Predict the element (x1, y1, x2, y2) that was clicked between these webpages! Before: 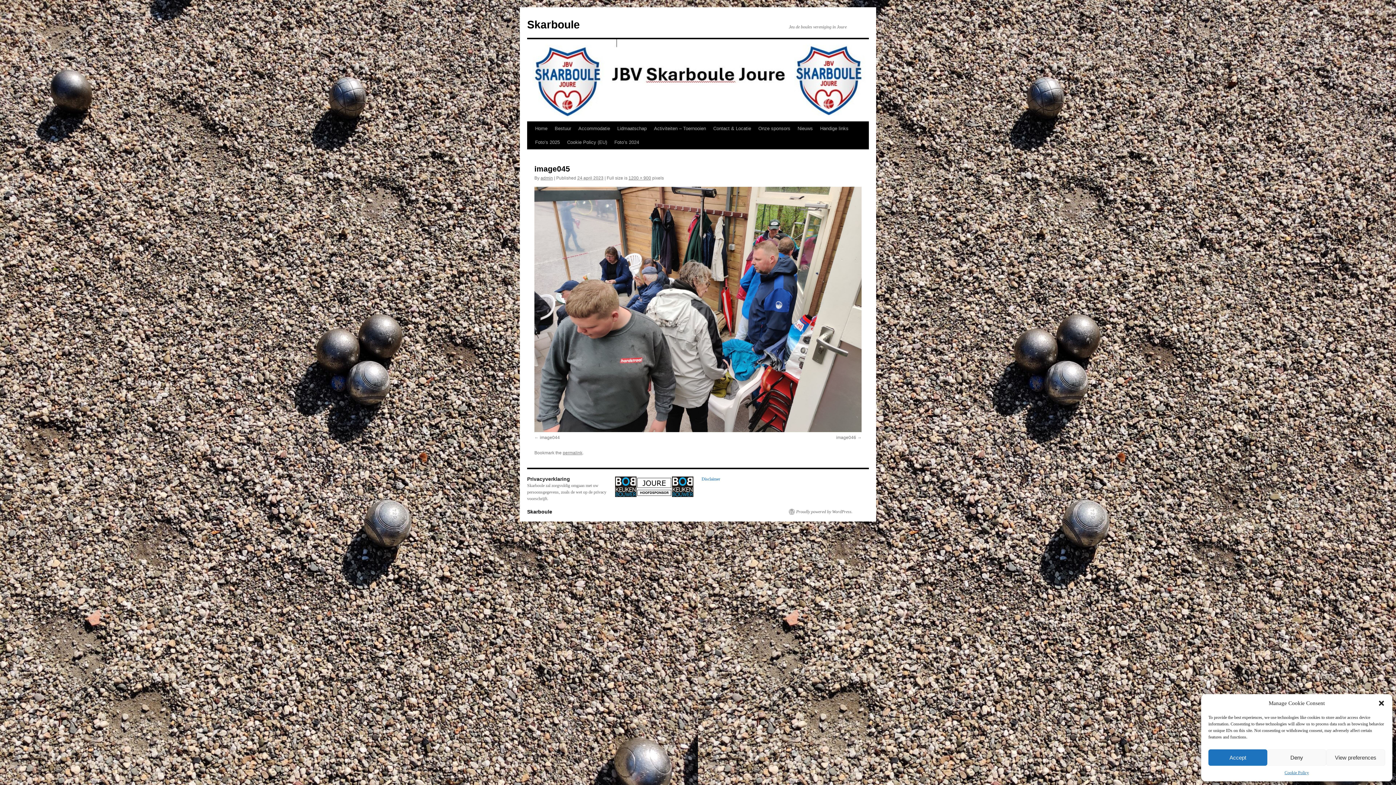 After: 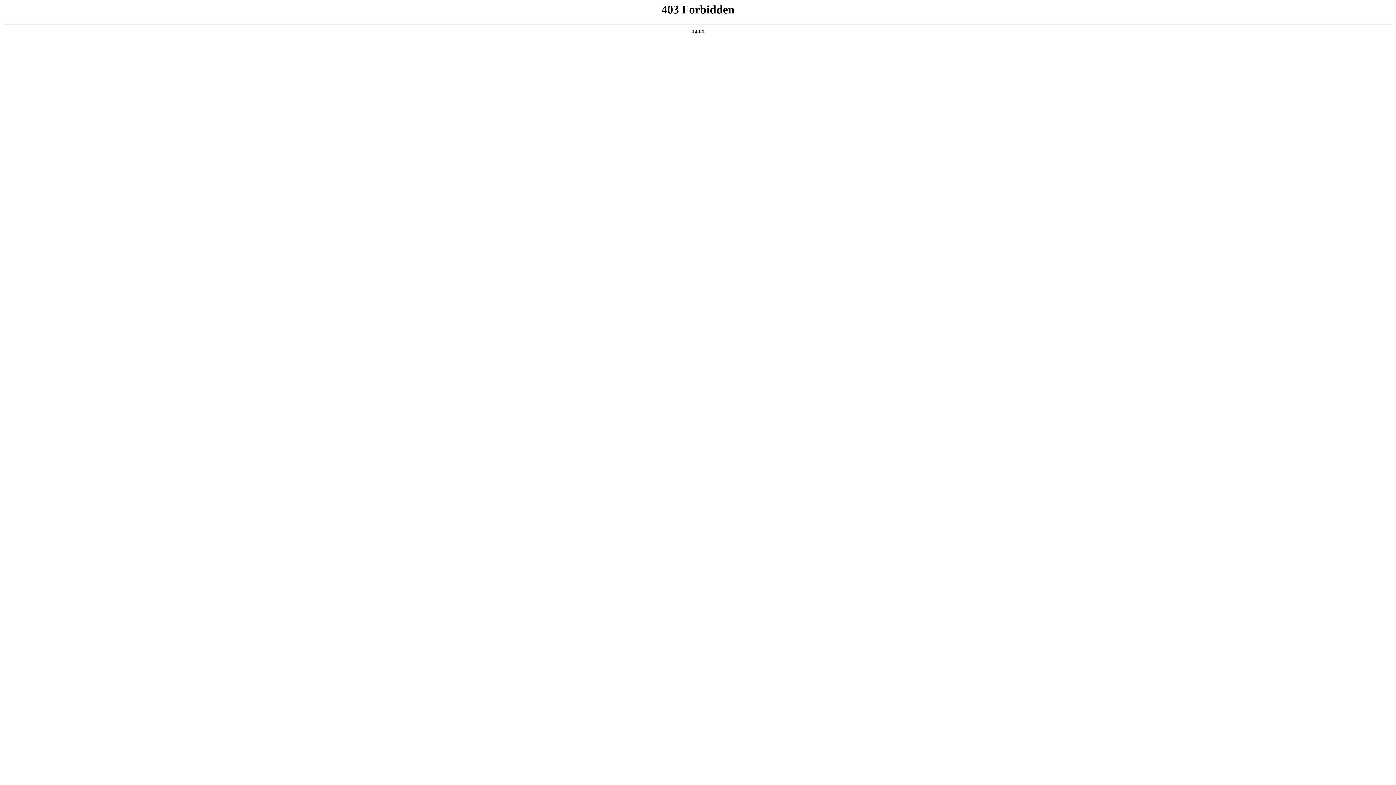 Action: label: Proudly powered by WordPress. bbox: (789, 509, 852, 514)